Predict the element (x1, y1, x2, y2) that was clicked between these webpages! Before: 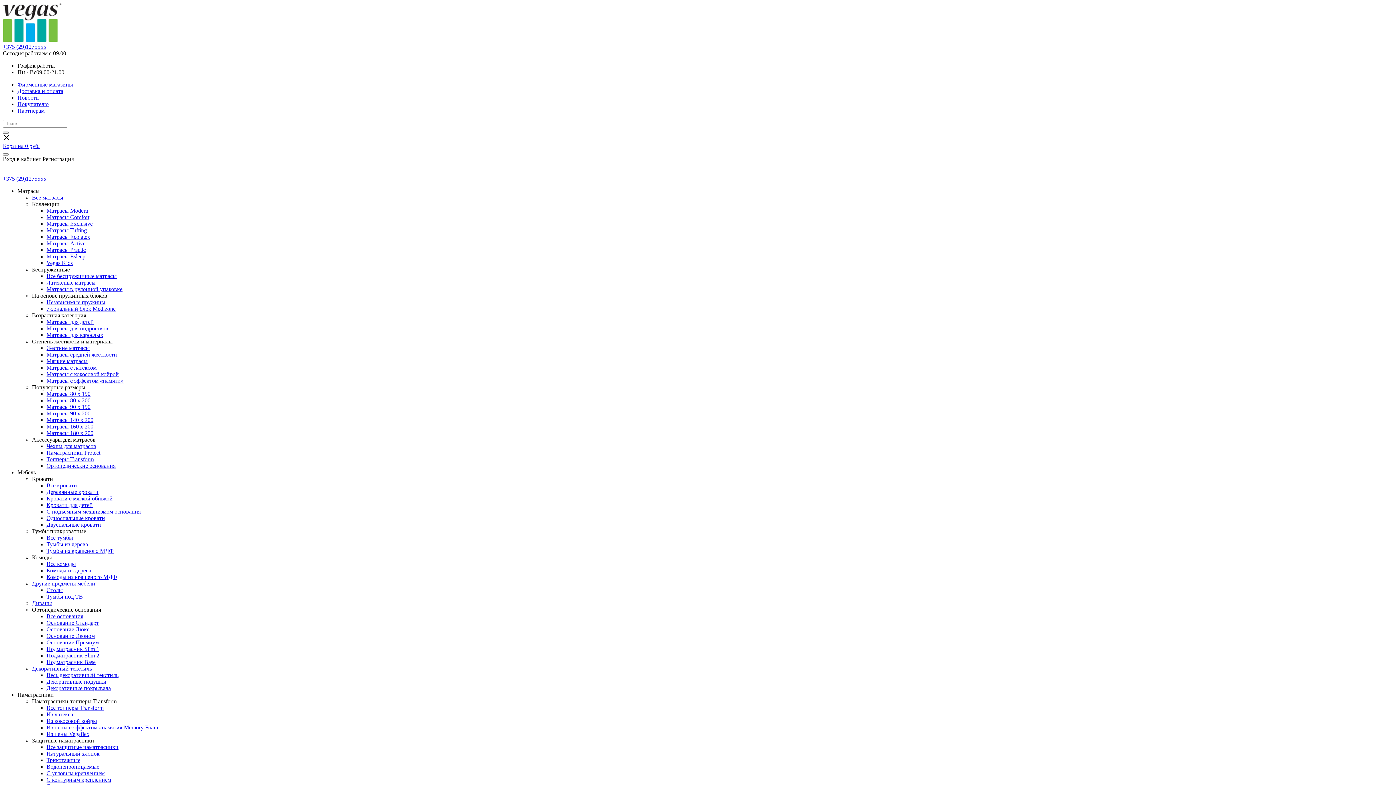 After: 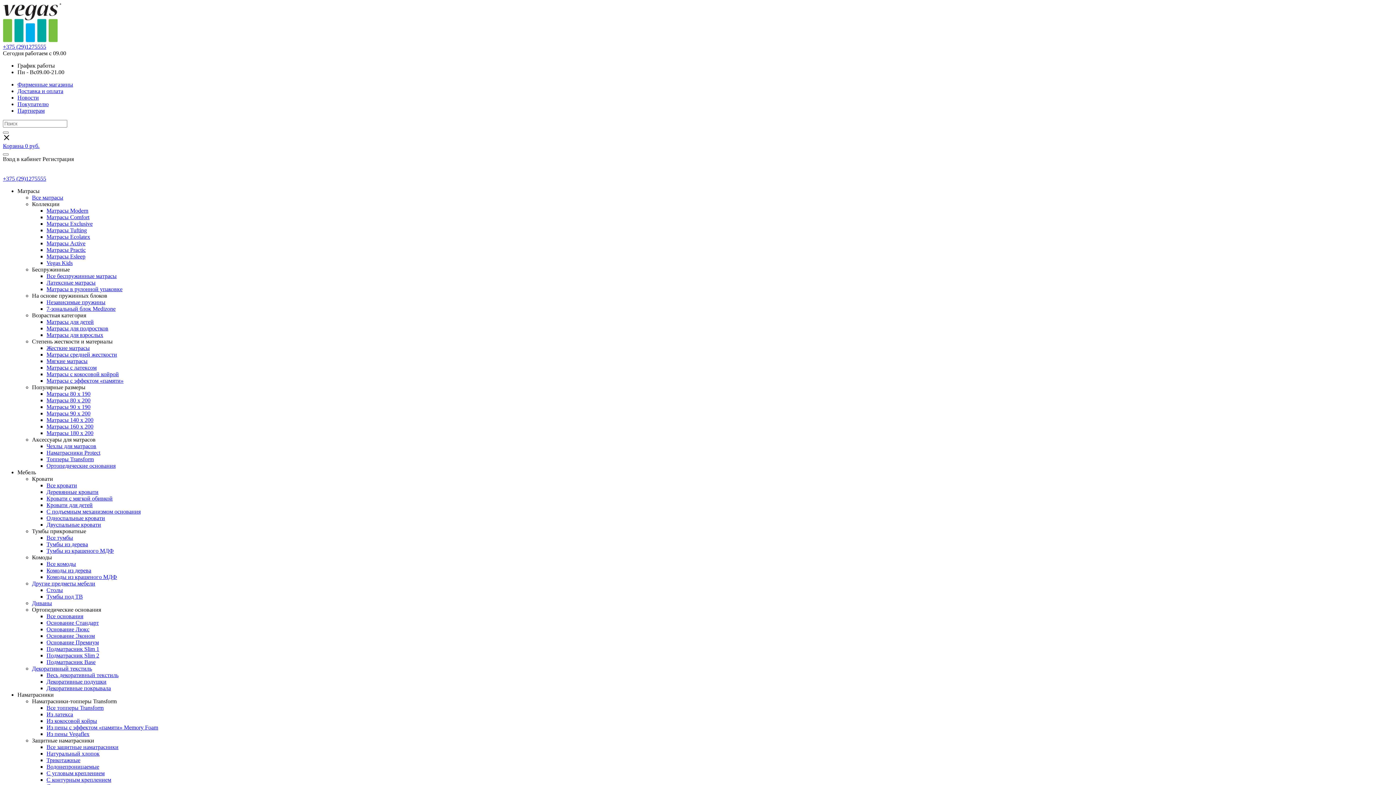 Action: bbox: (46, 417, 93, 423) label: Матрасы 140 x 200